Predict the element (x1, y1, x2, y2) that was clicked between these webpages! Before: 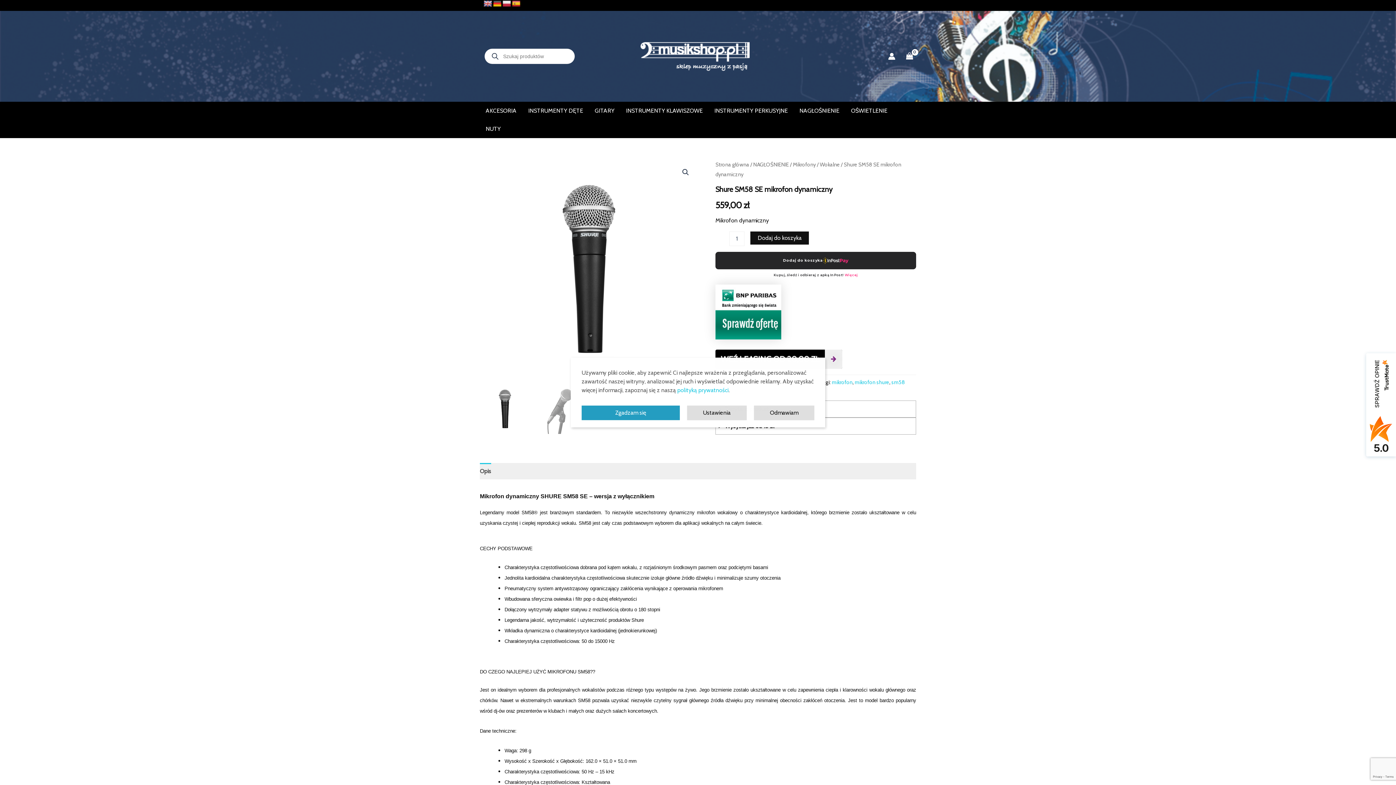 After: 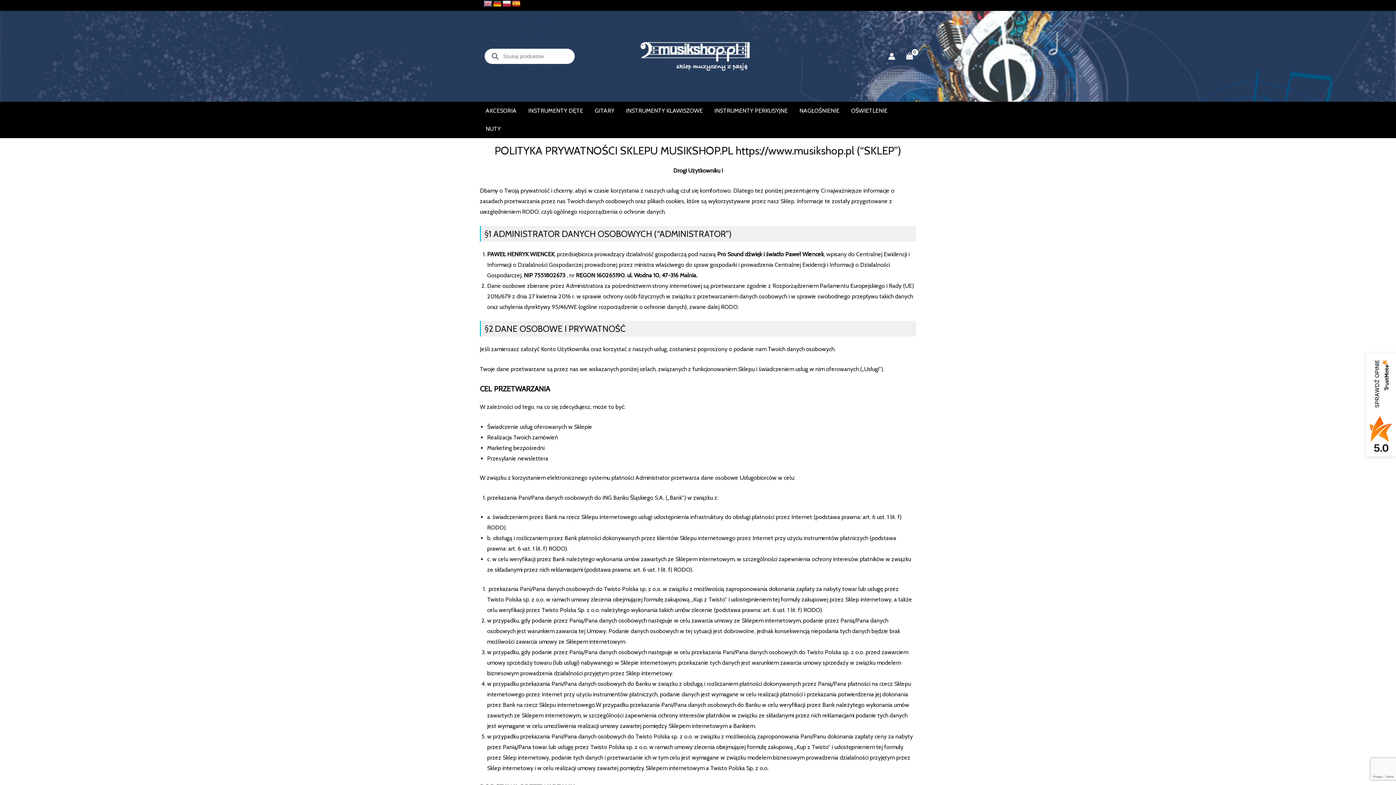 Action: bbox: (677, 386, 728, 393) label: polityką prywatności